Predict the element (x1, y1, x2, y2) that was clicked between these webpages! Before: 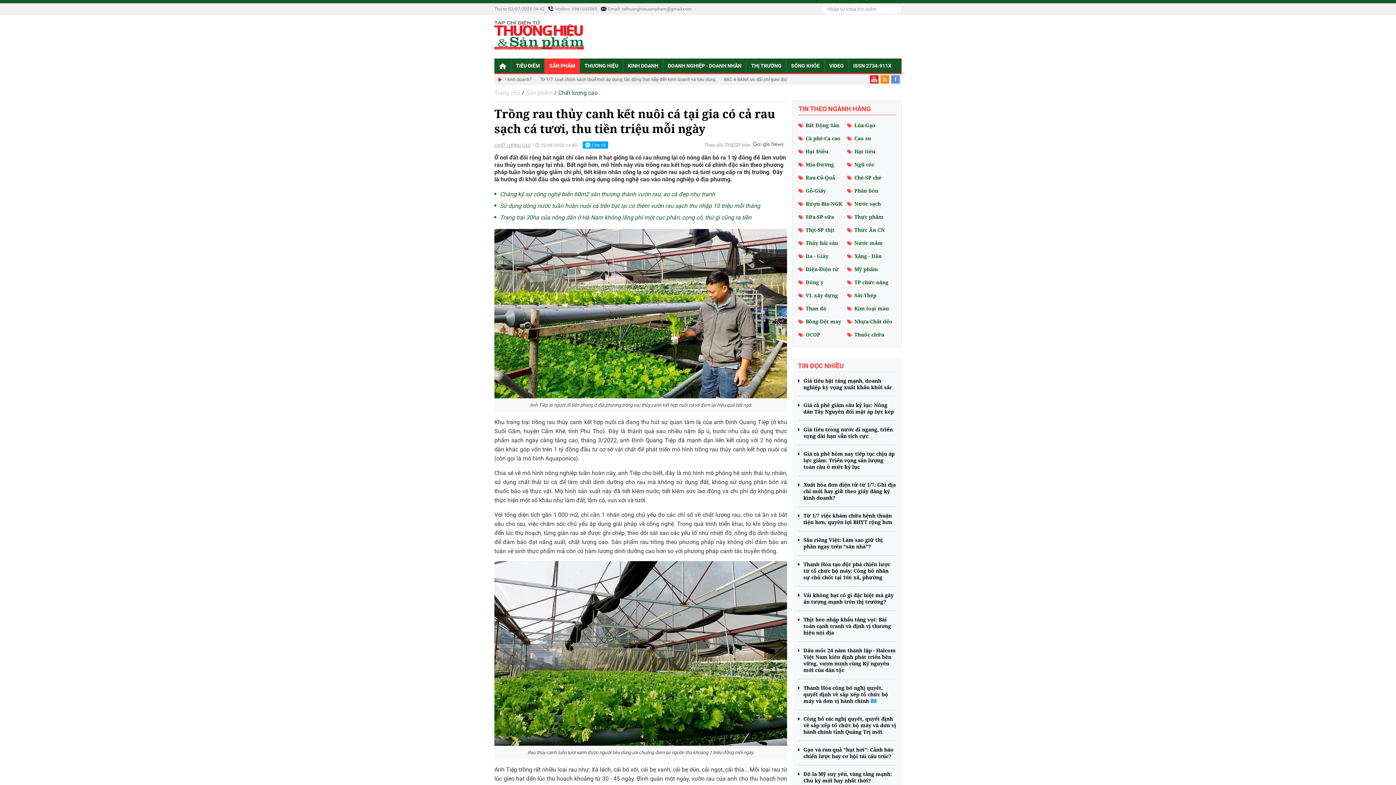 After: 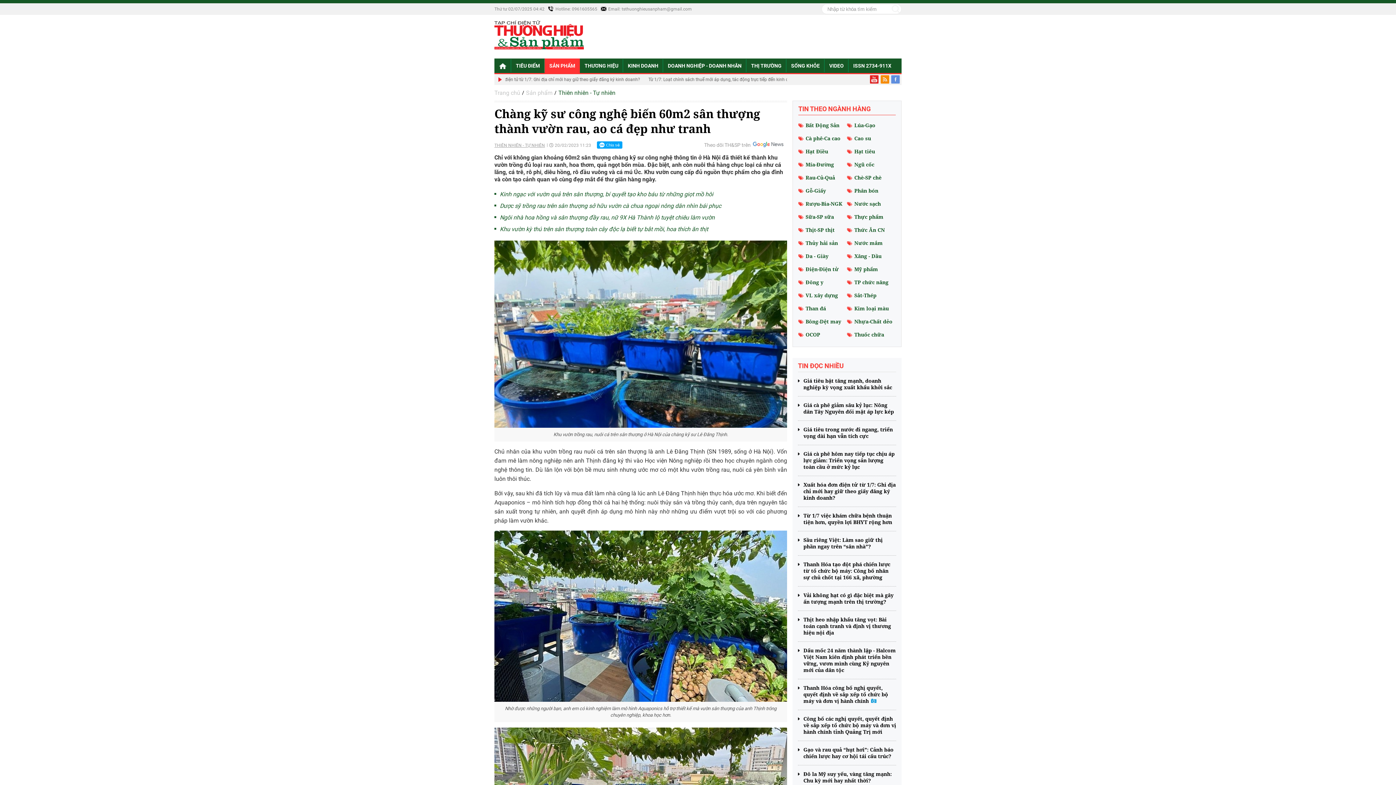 Action: bbox: (494, 190, 787, 198) label: Chàng kỹ sư công nghệ biến 60m2 sân thượng thành vườn rau, ao cá đẹp như tranh